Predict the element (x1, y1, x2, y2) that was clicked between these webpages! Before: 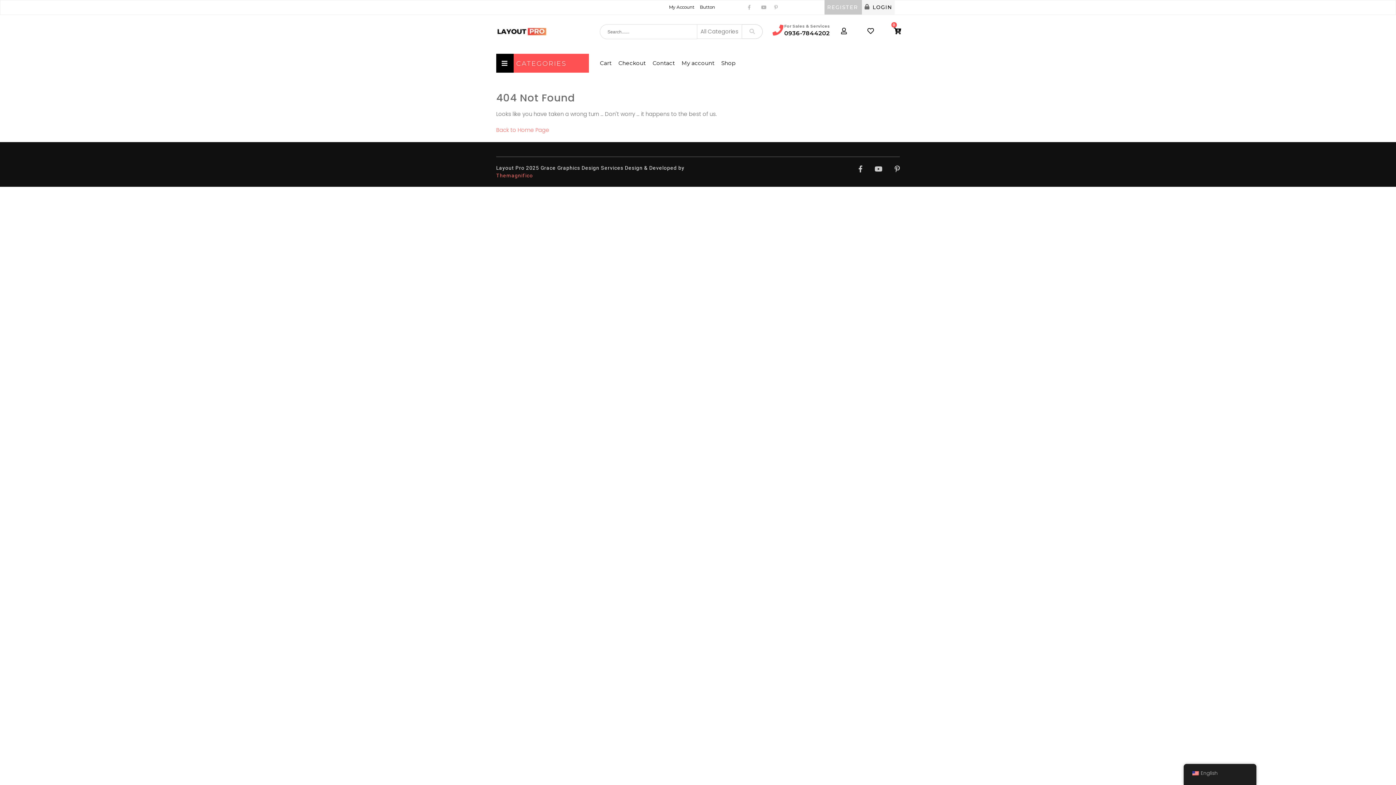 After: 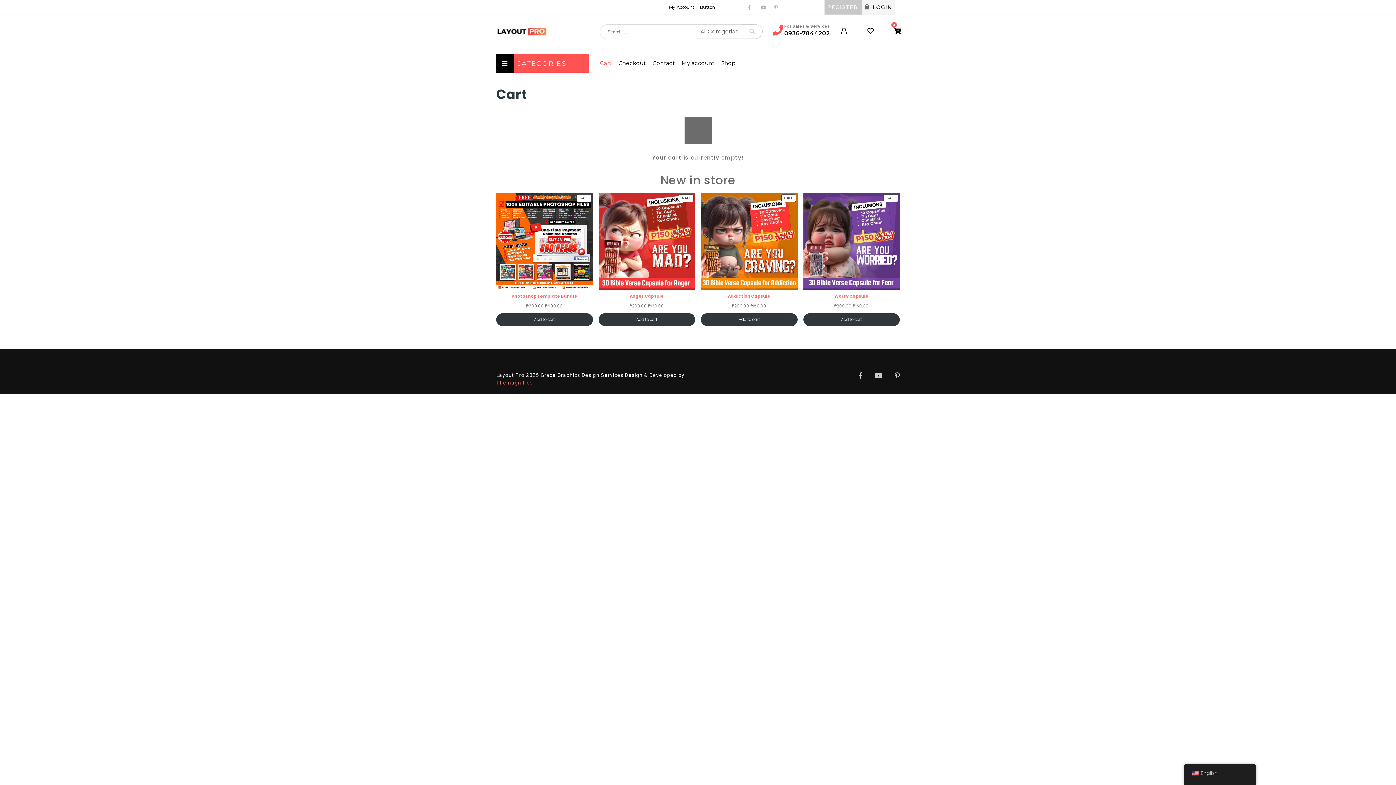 Action: label: Cart bbox: (600, 59, 611, 67)